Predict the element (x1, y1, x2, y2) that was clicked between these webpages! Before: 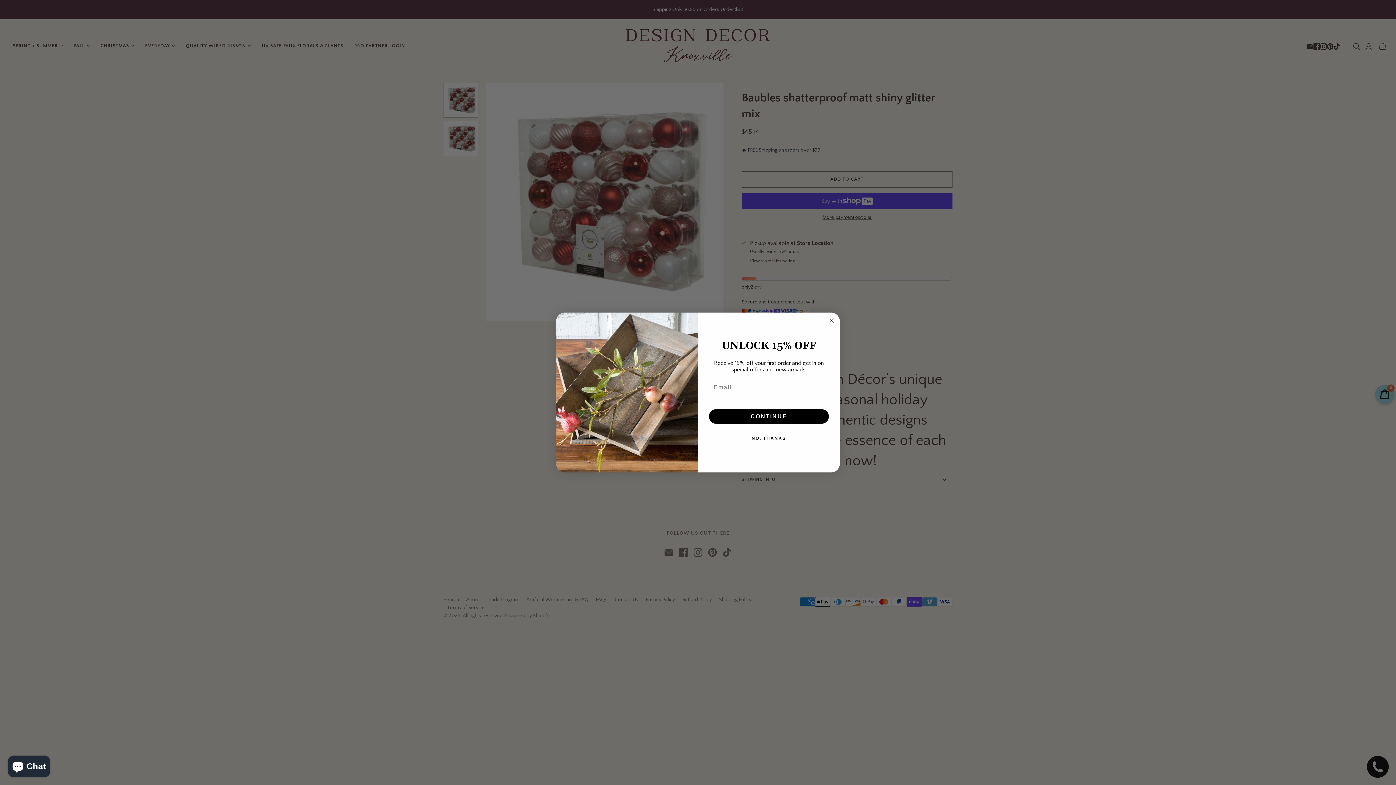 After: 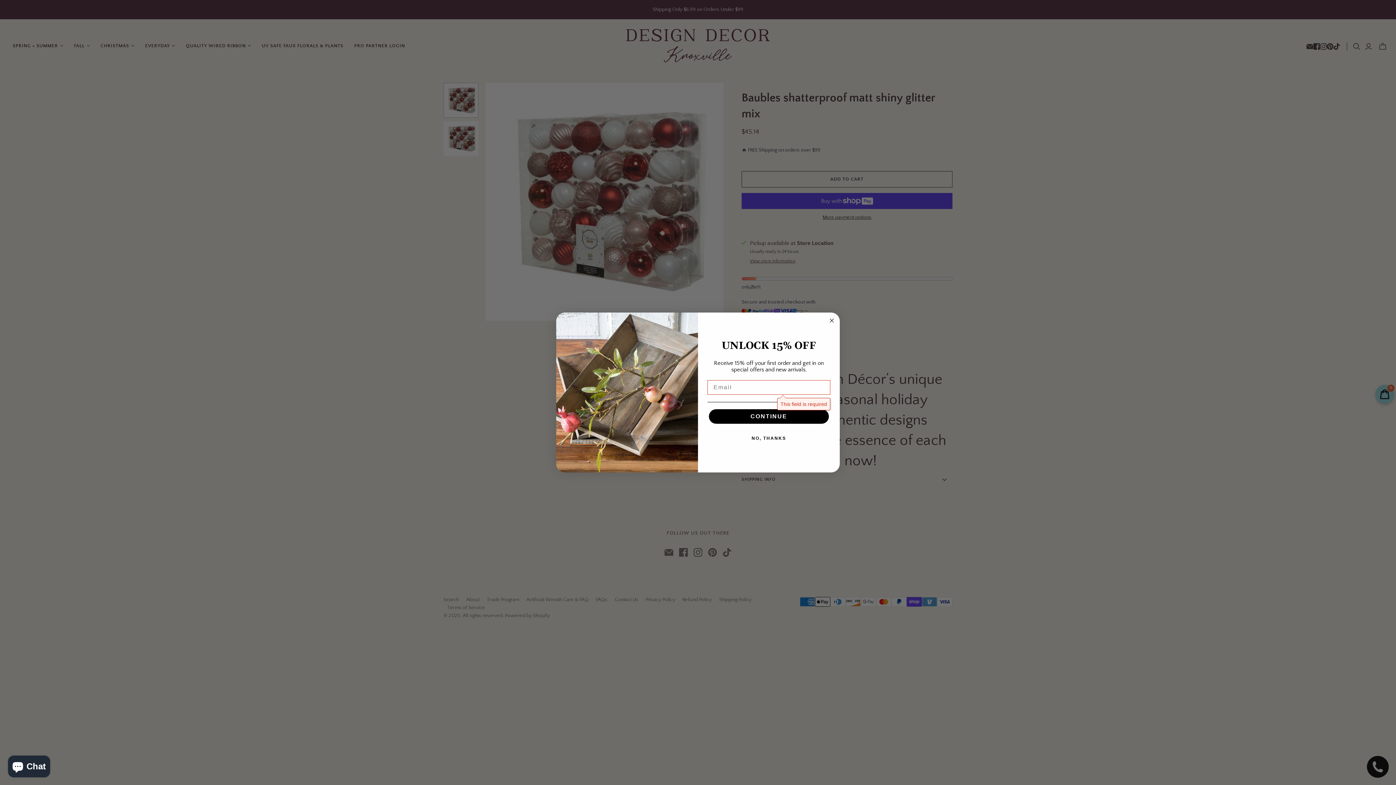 Action: bbox: (709, 409, 829, 424) label: CONTINUE